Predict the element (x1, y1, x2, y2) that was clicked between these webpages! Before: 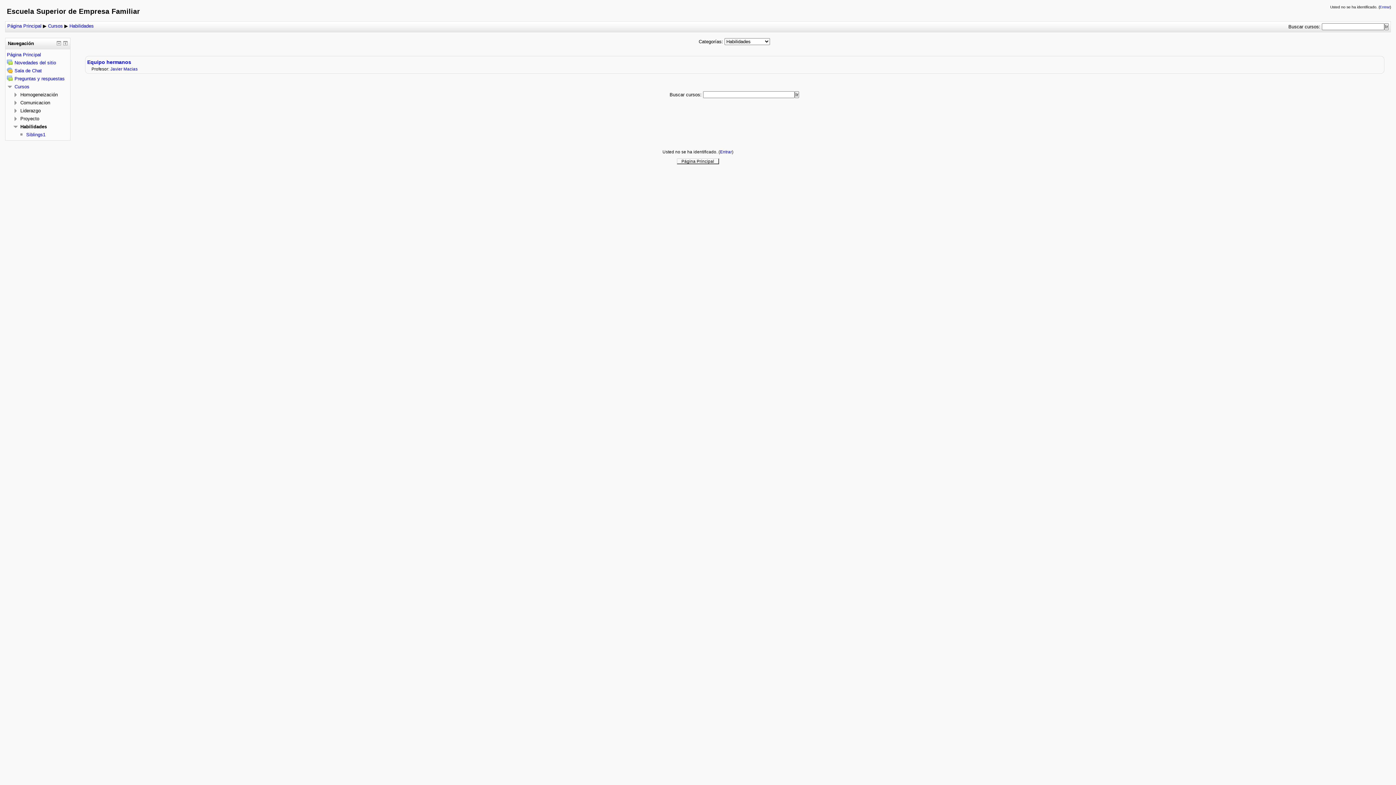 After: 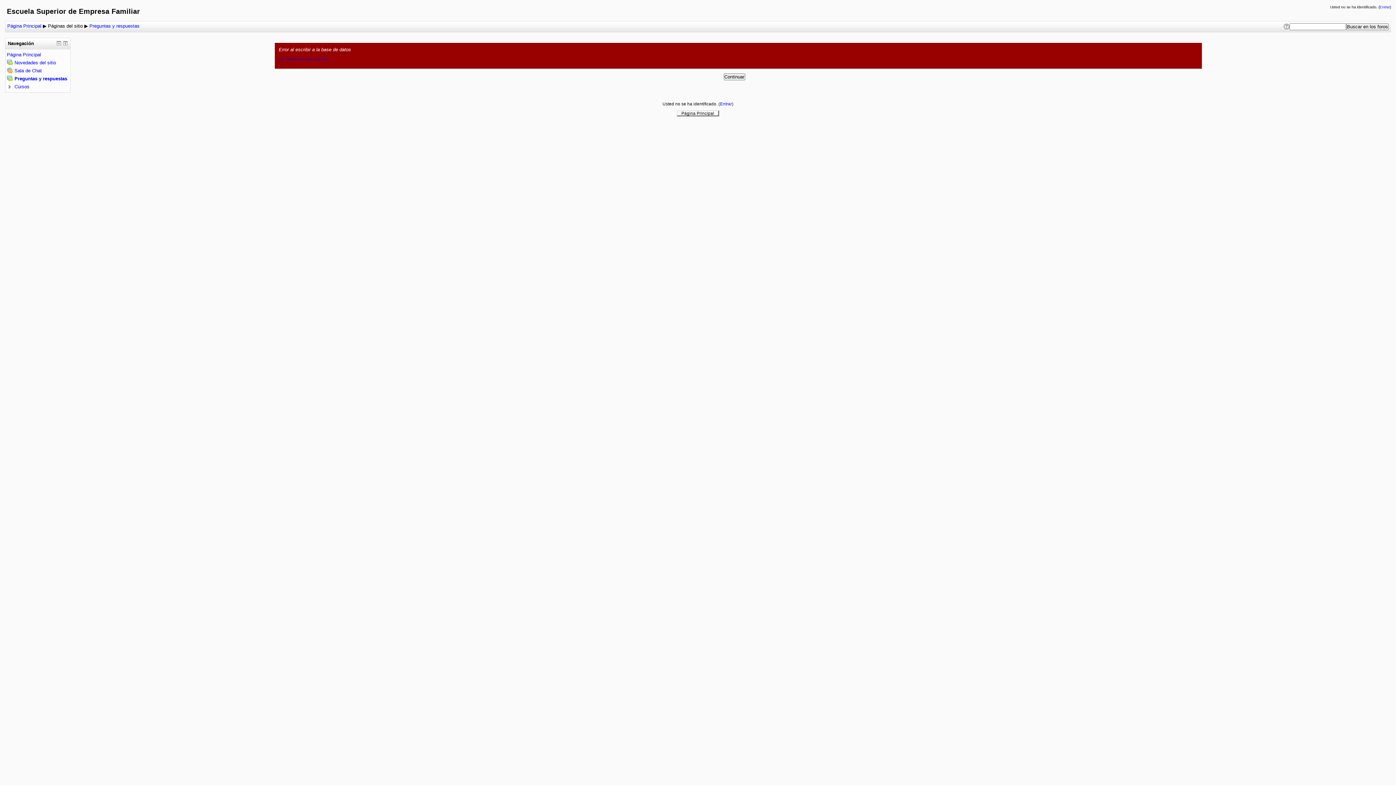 Action: label: Preguntas y respuestas bbox: (14, 76, 64, 81)